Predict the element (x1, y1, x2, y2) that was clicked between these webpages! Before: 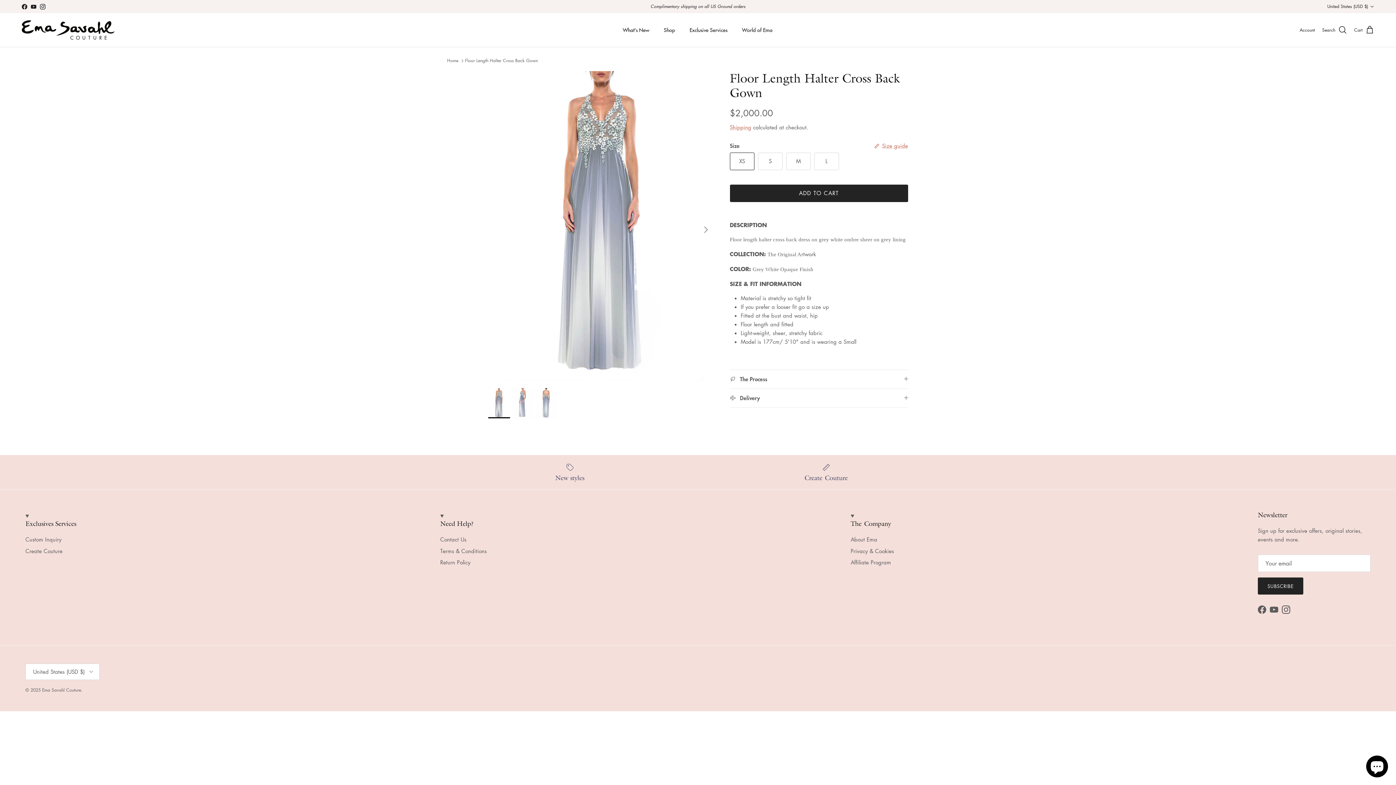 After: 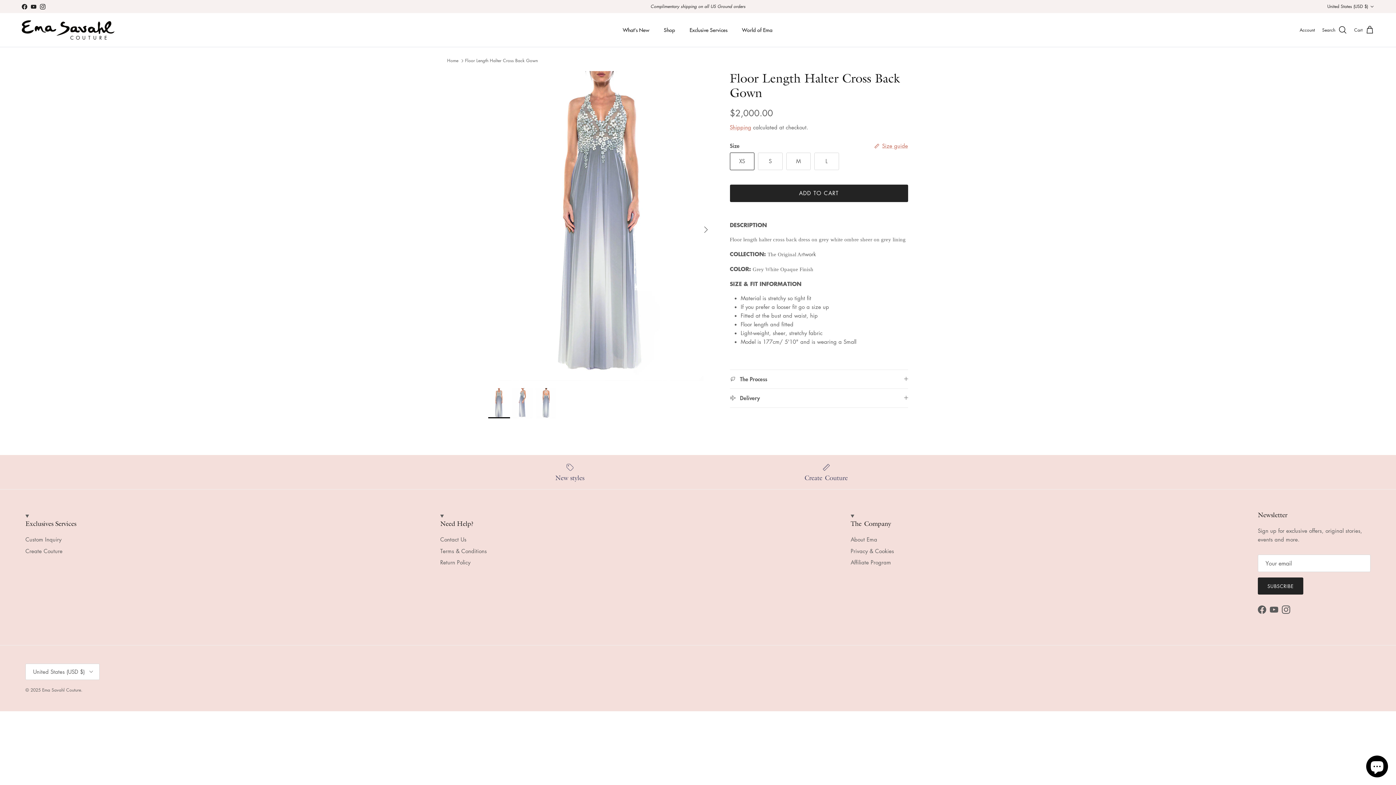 Action: label: Facebook bbox: (1258, 605, 1266, 614)